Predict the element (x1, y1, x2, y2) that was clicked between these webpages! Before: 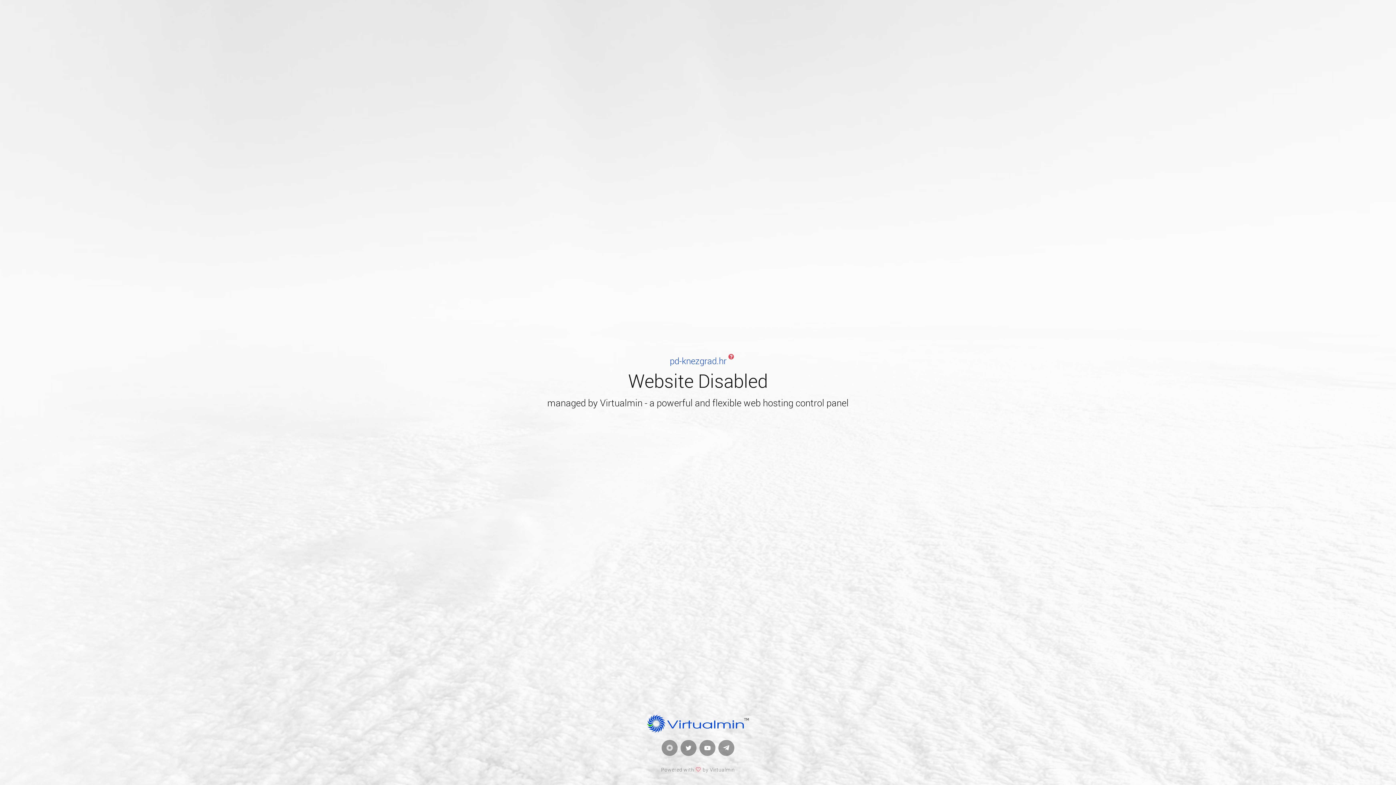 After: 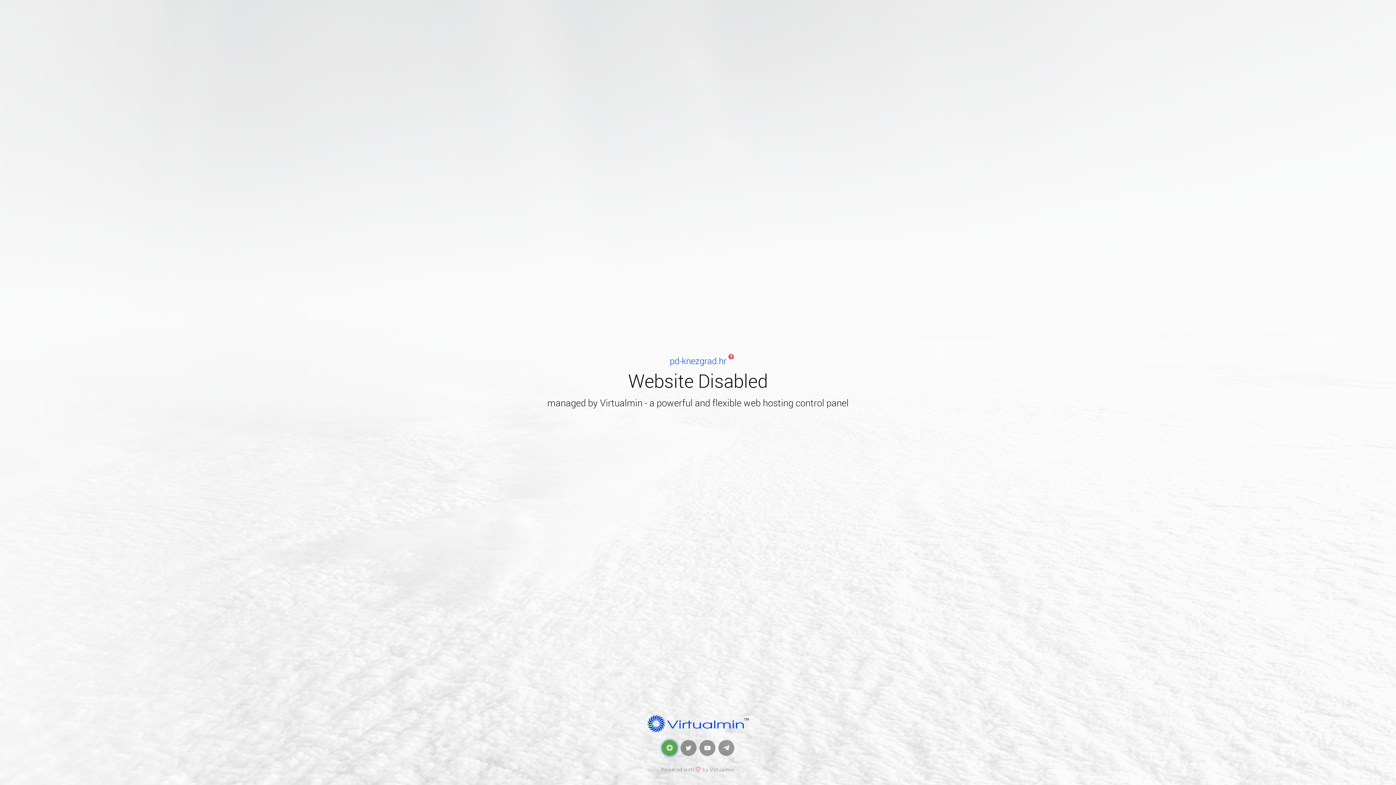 Action: bbox: (661, 740, 677, 756)